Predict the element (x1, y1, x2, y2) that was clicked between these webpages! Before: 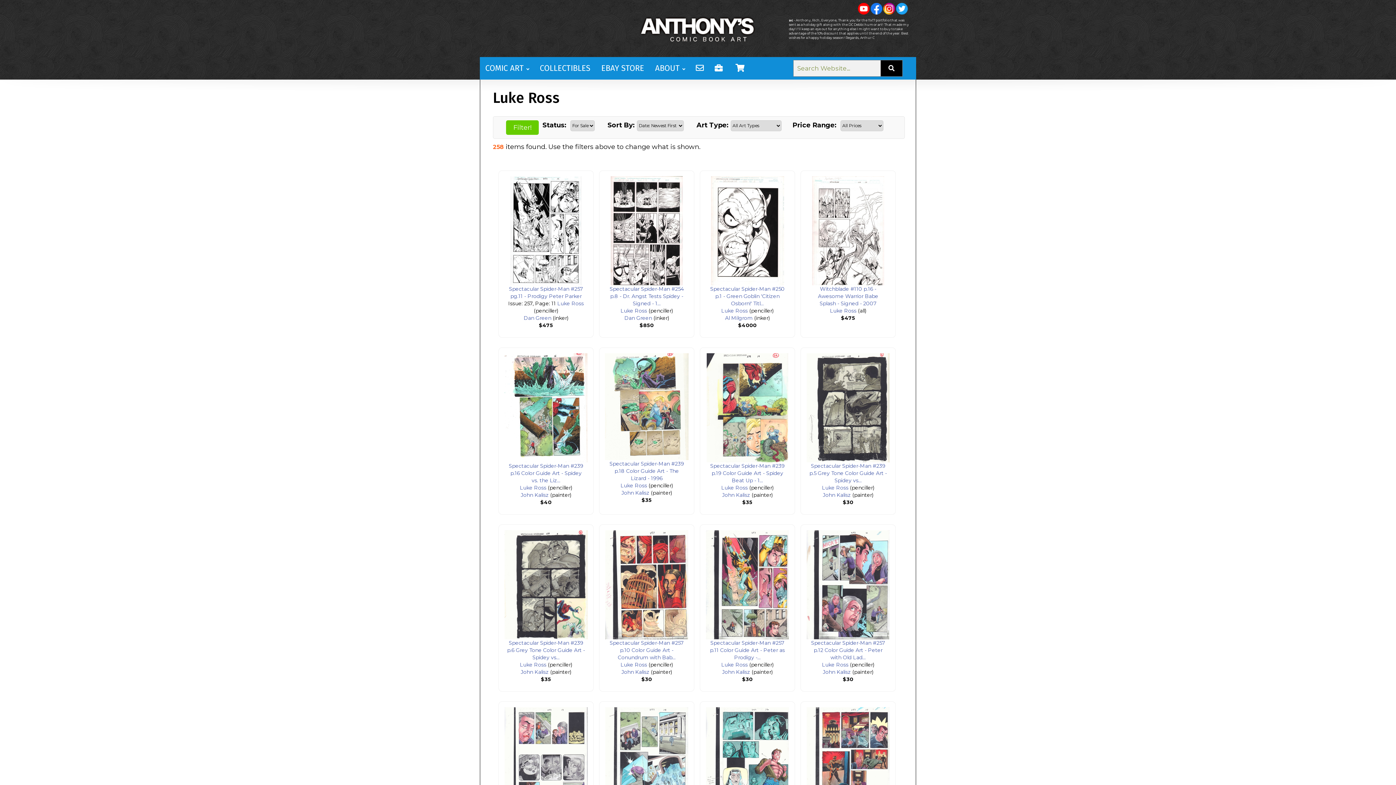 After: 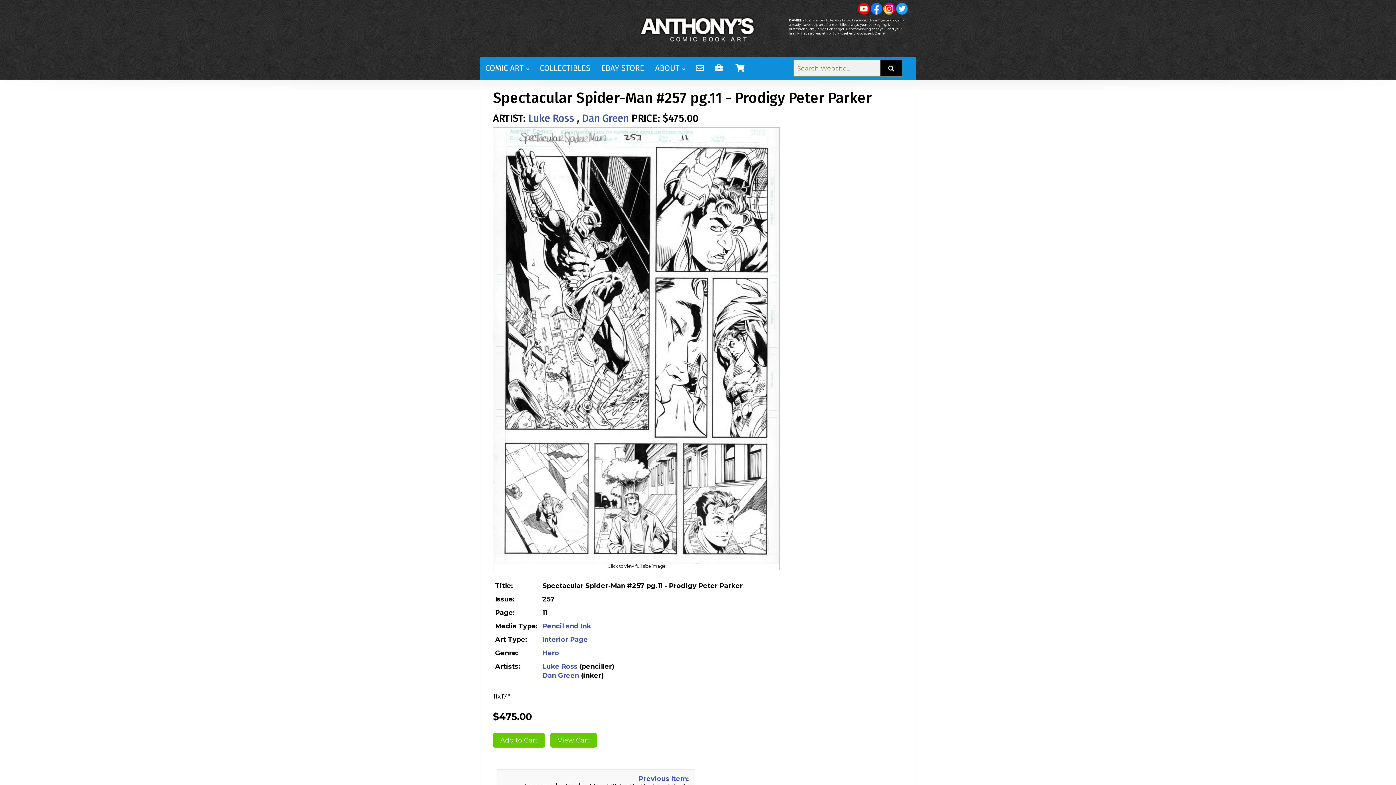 Action: bbox: (510, 176, 581, 184)